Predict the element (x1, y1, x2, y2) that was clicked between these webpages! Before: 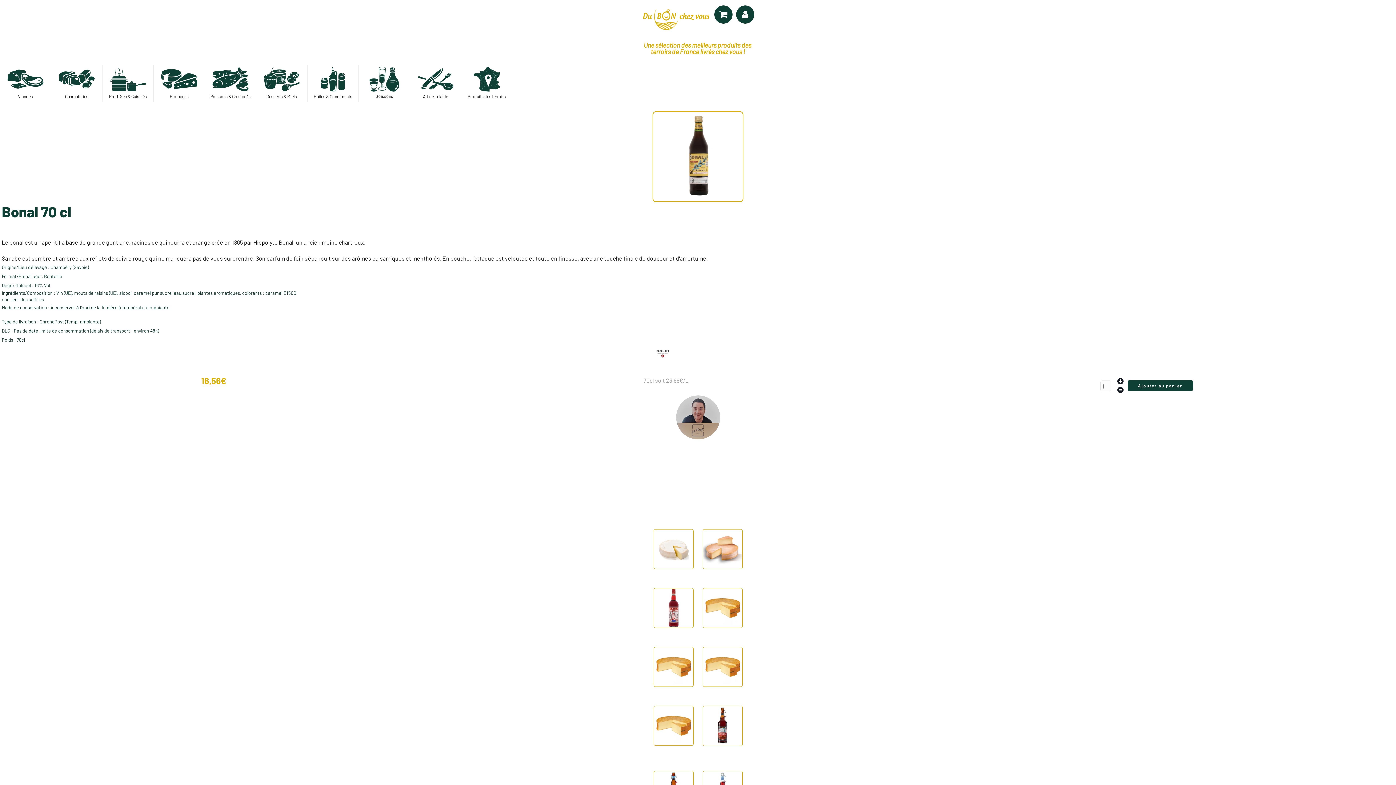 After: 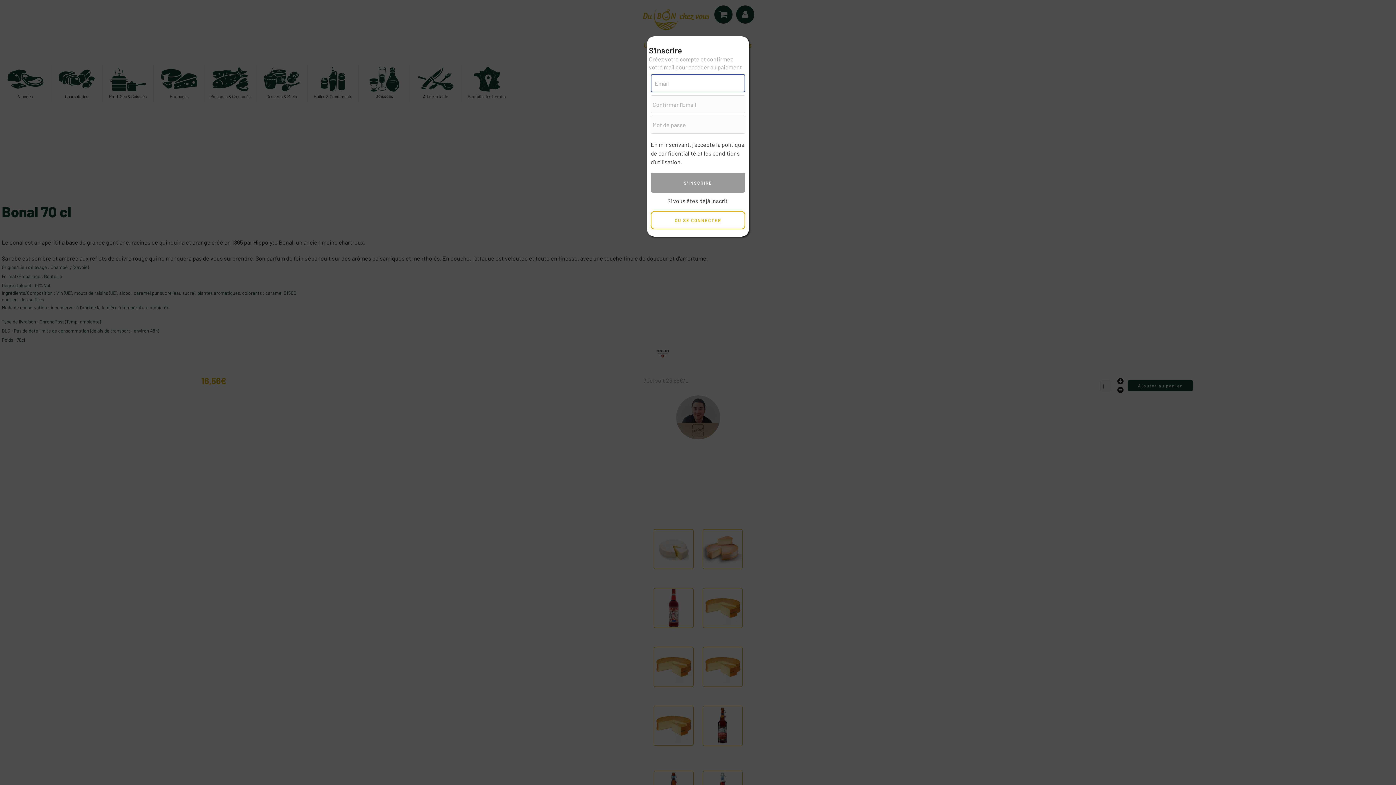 Action: bbox: (741, 10, 749, 18) label: 